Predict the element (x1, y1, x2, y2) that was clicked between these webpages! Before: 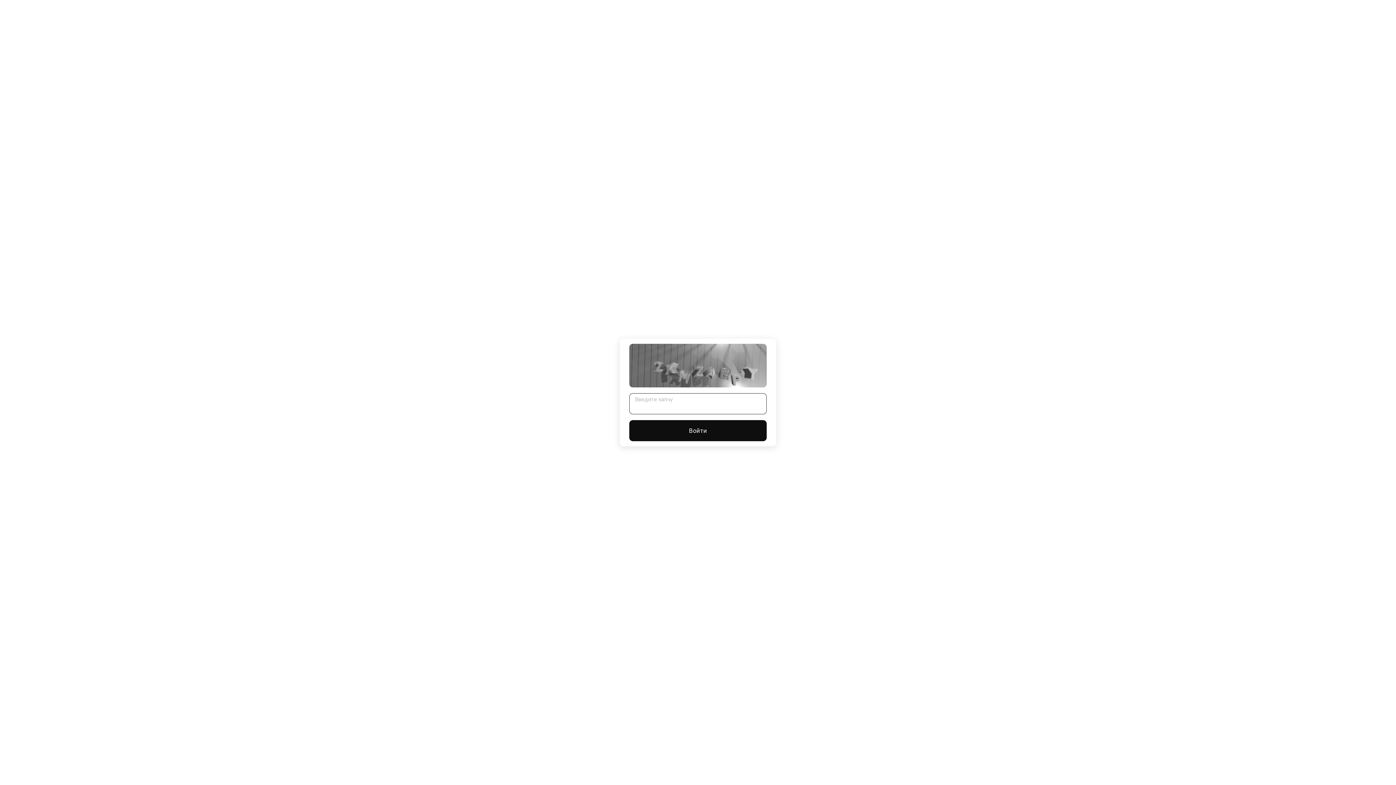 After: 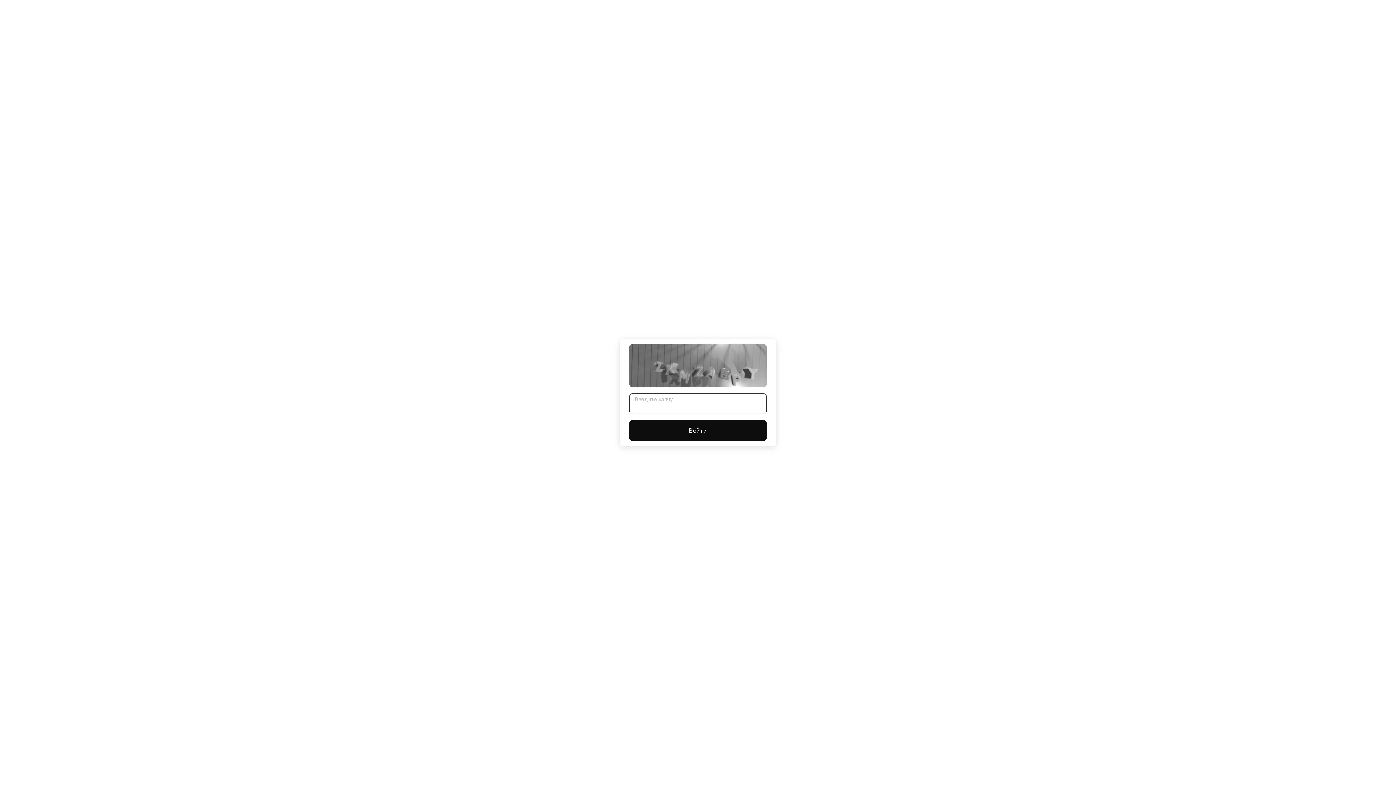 Action: bbox: (629, 420, 766, 441) label: Войти